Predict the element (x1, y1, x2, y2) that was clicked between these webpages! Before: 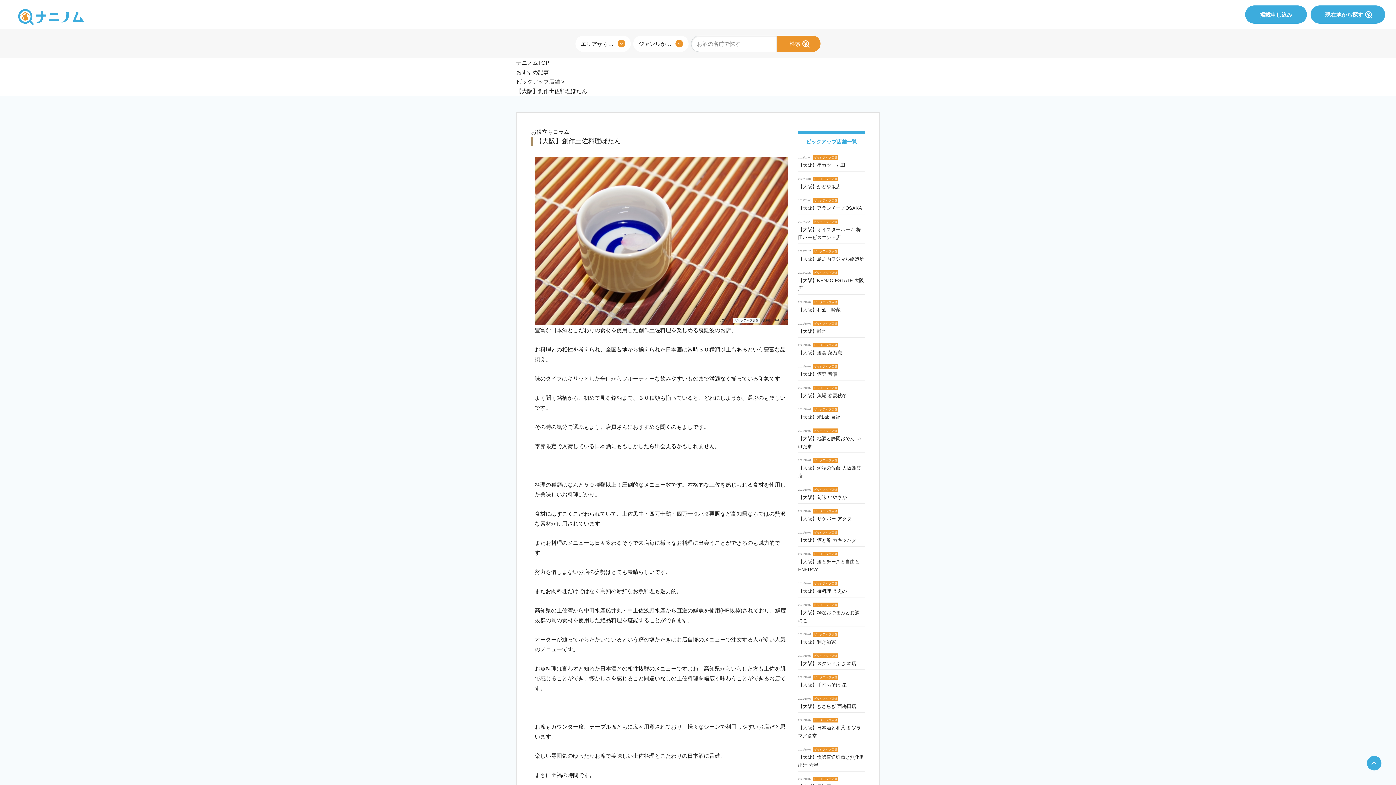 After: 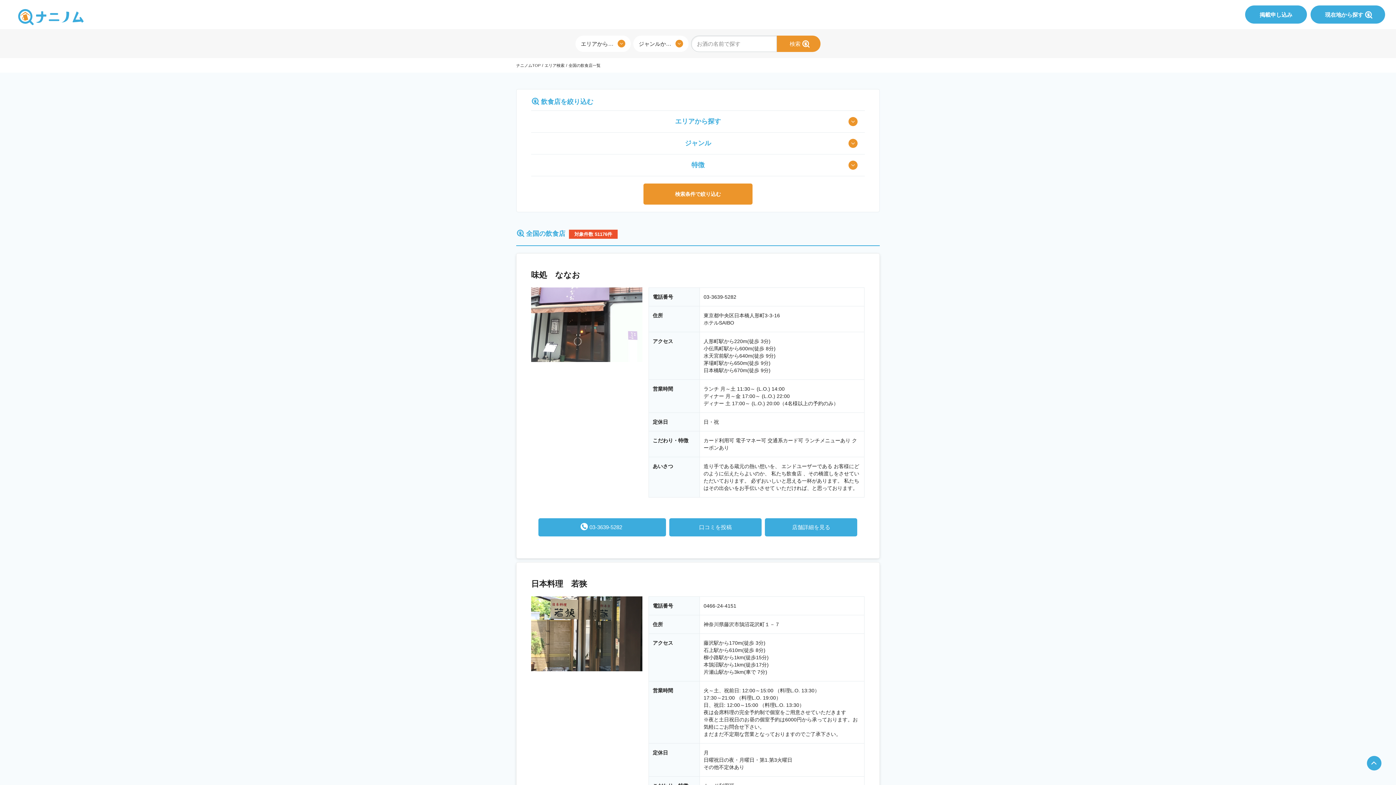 Action: label: 検索 bbox: (777, 35, 820, 51)